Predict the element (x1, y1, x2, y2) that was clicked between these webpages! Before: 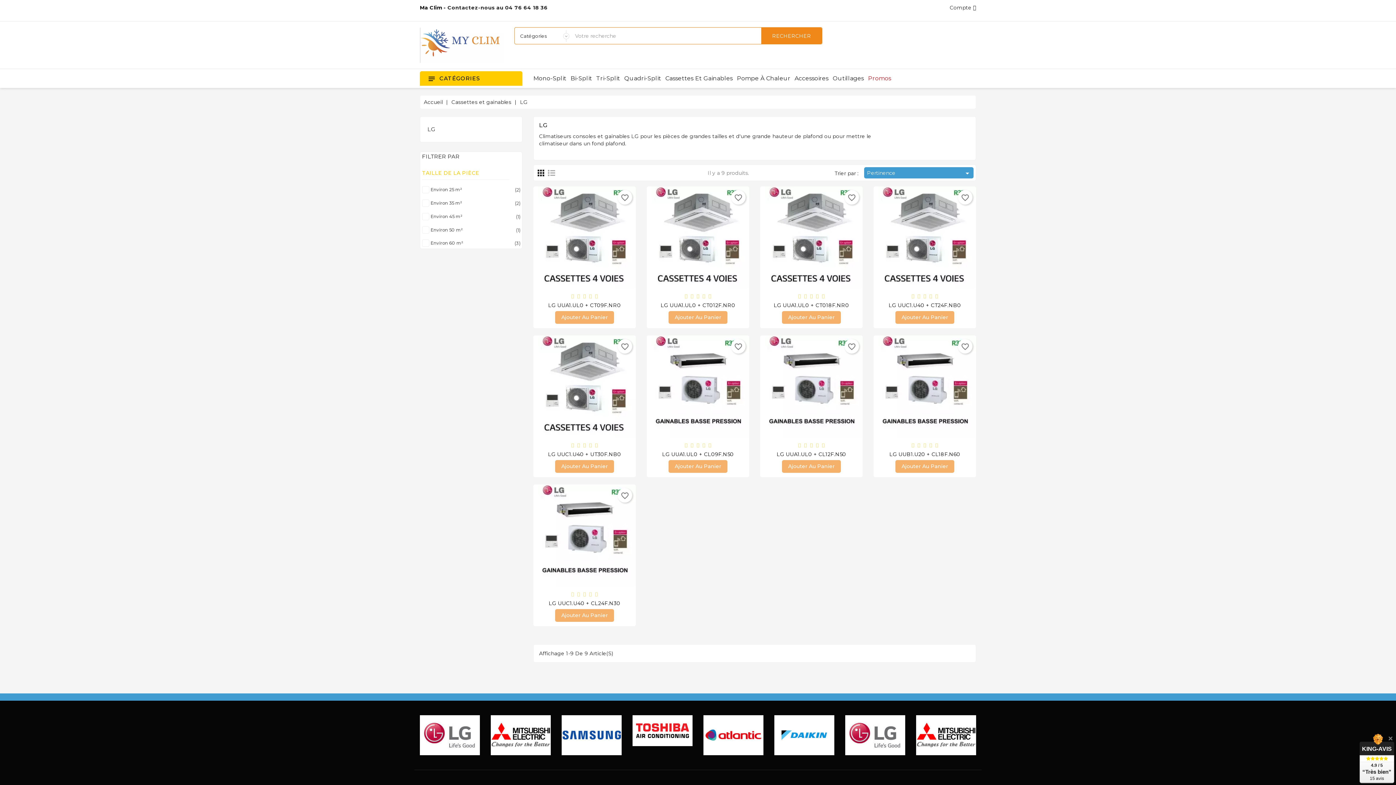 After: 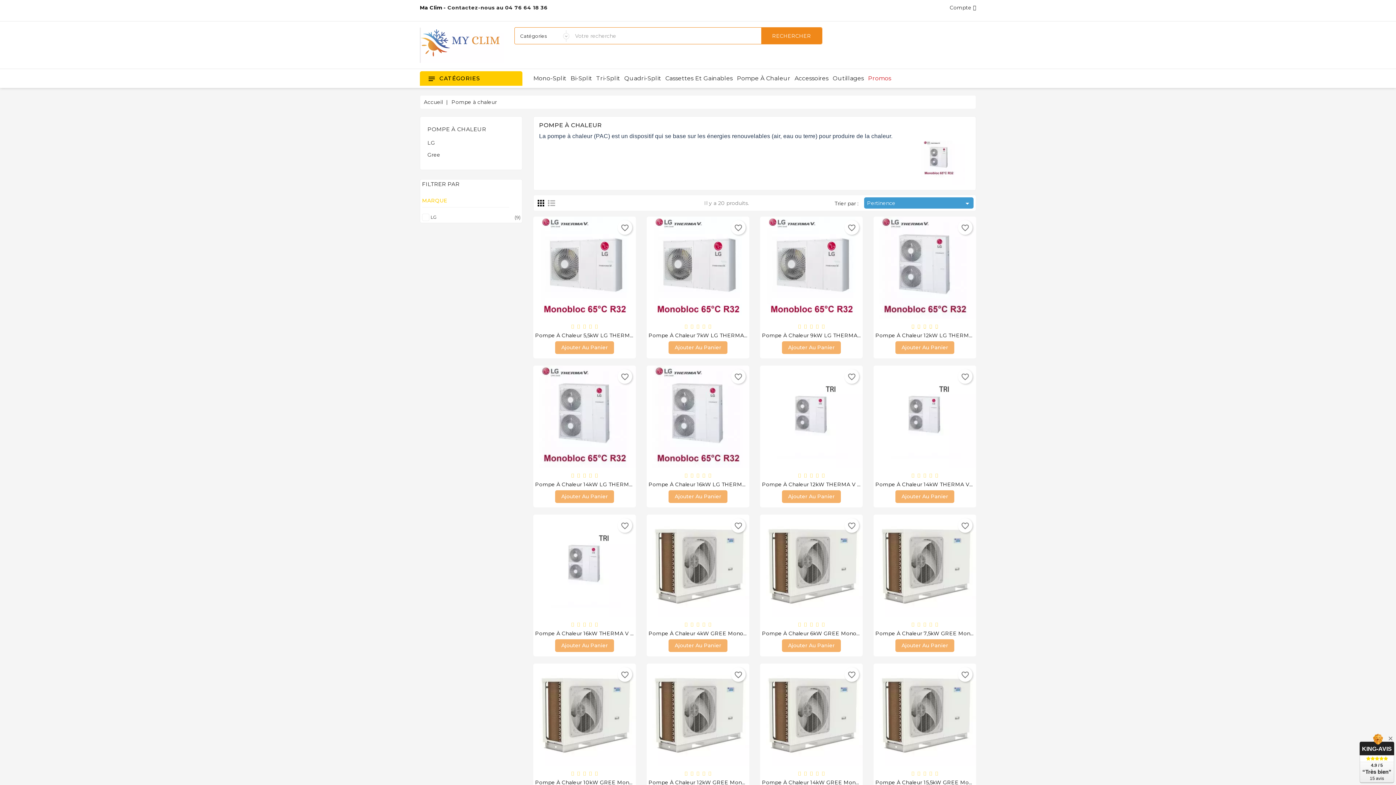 Action: label: Pompe À Chaleur bbox: (737, 74, 790, 81)